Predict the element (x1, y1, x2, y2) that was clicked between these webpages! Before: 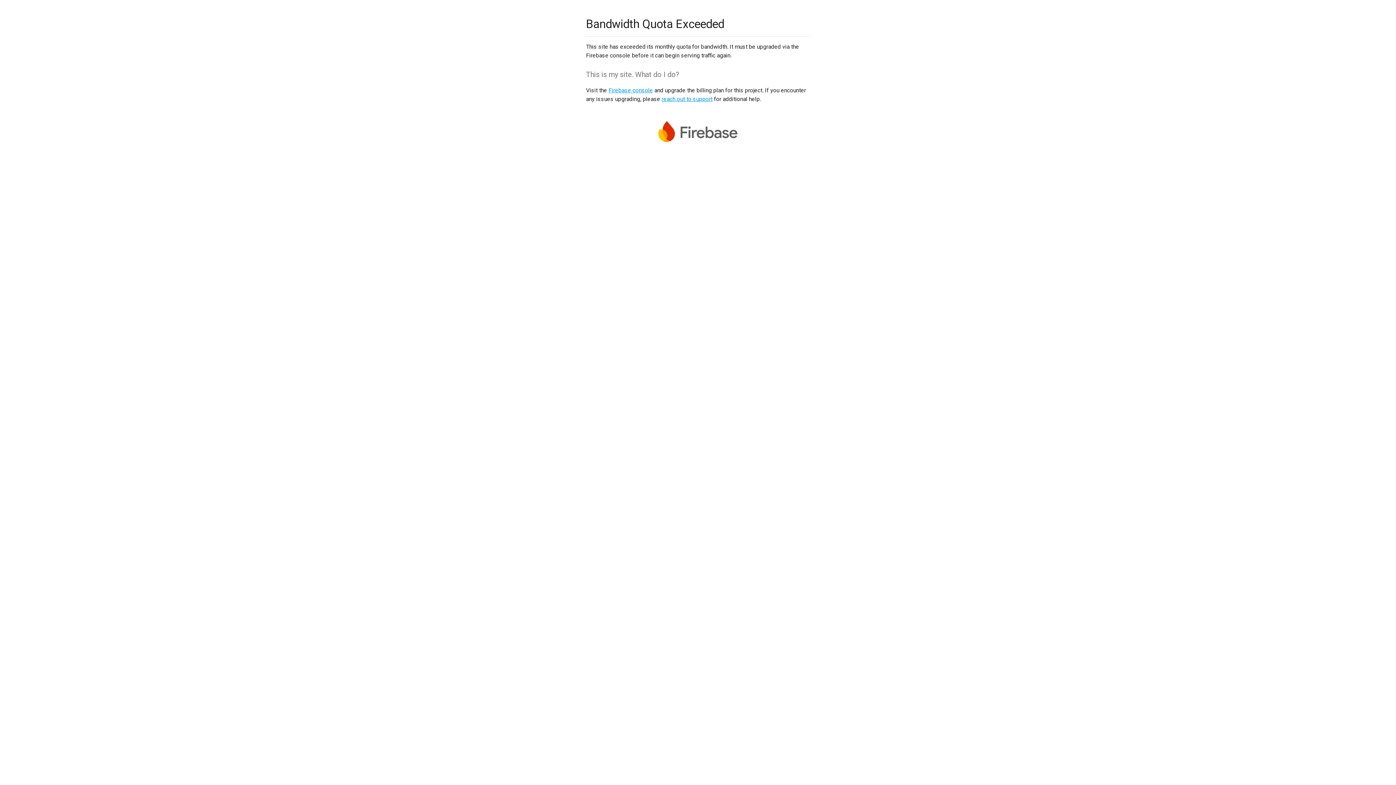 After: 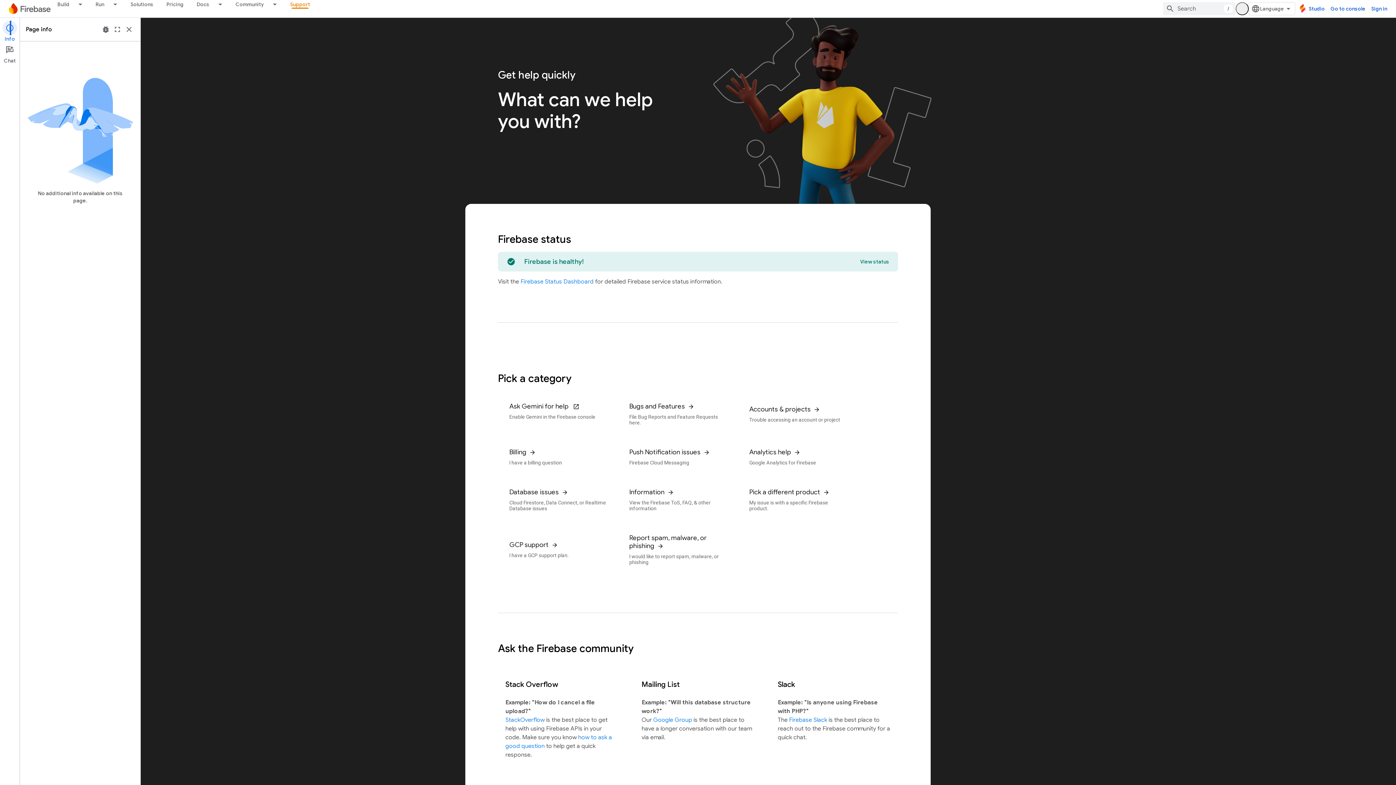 Action: bbox: (661, 95, 712, 102) label: reach out to support